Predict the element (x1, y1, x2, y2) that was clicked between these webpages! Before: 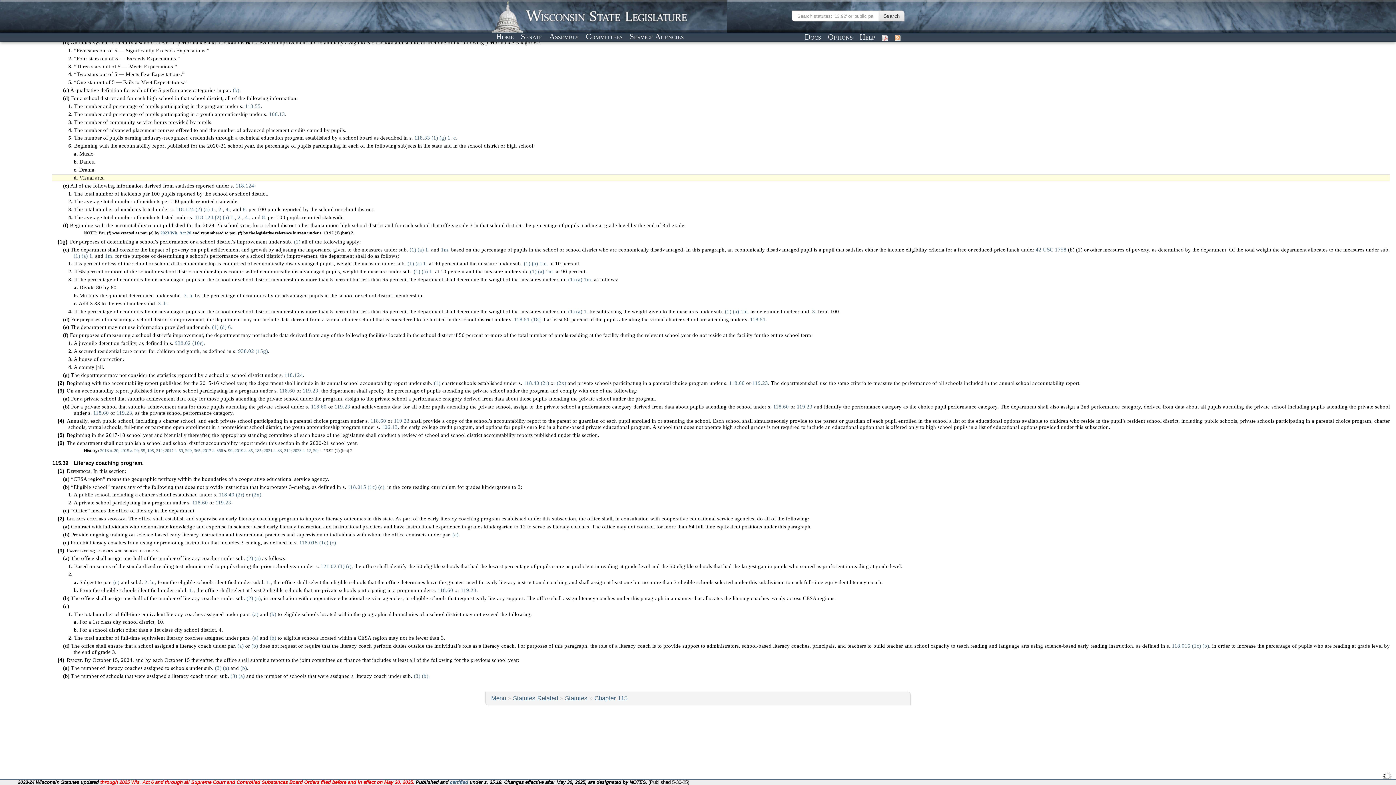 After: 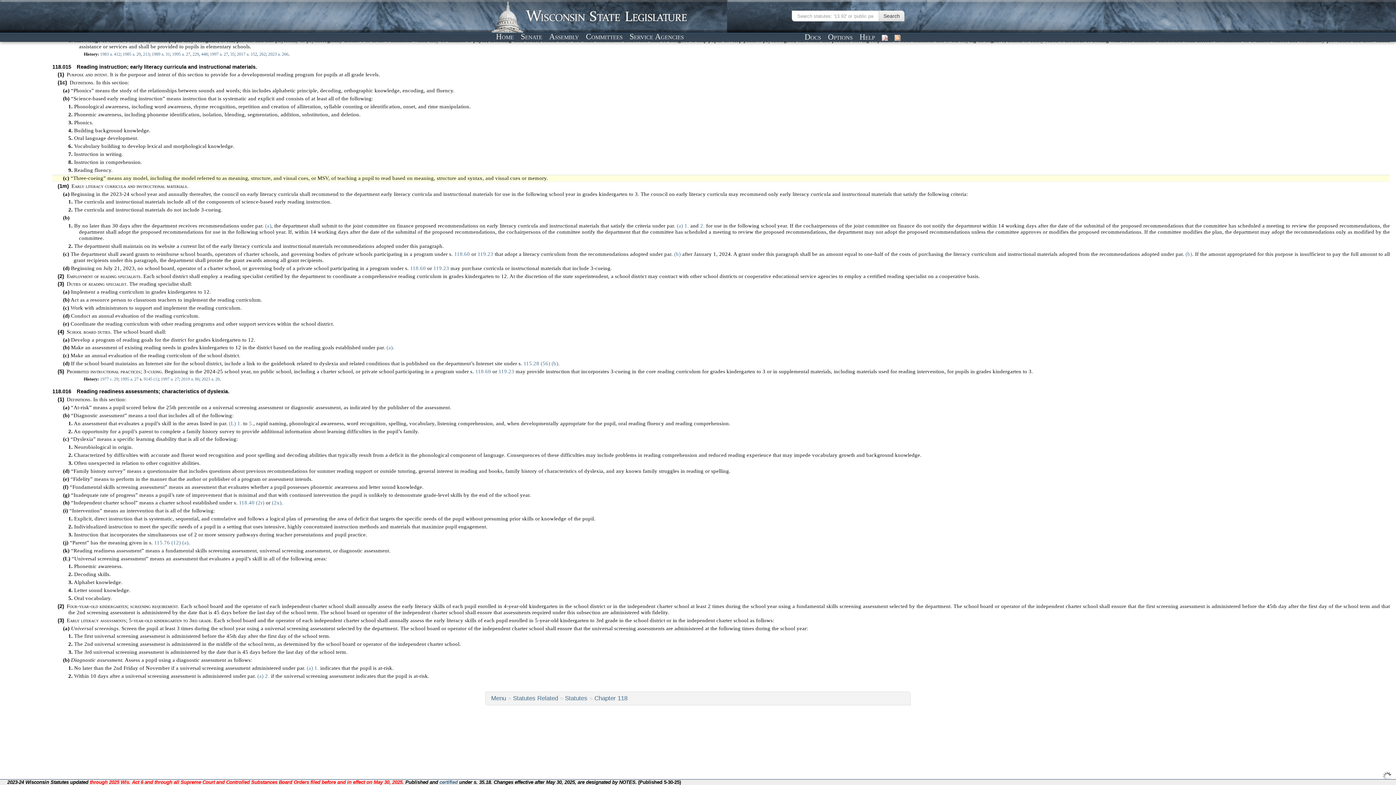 Action: bbox: (299, 539, 336, 545) label: 118.015 (1c) (c)